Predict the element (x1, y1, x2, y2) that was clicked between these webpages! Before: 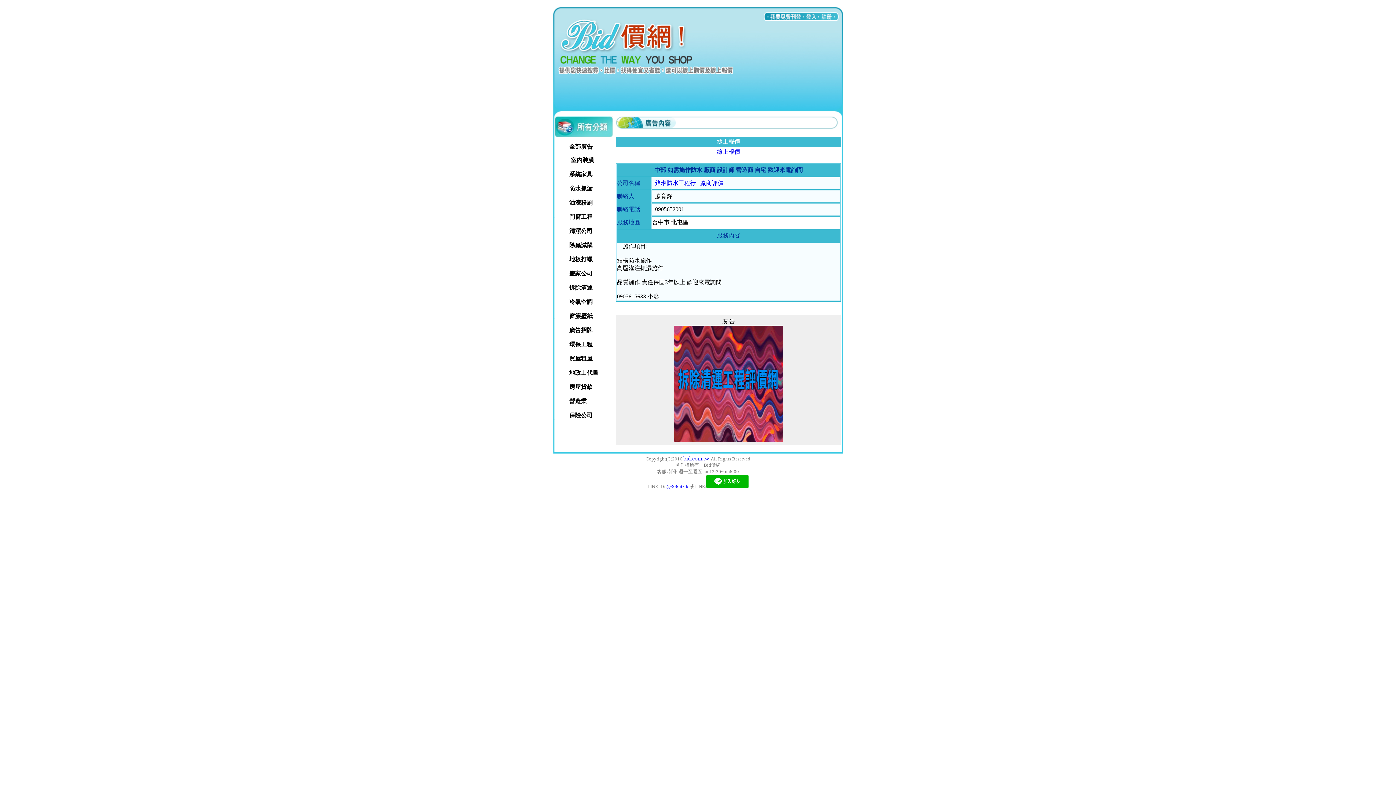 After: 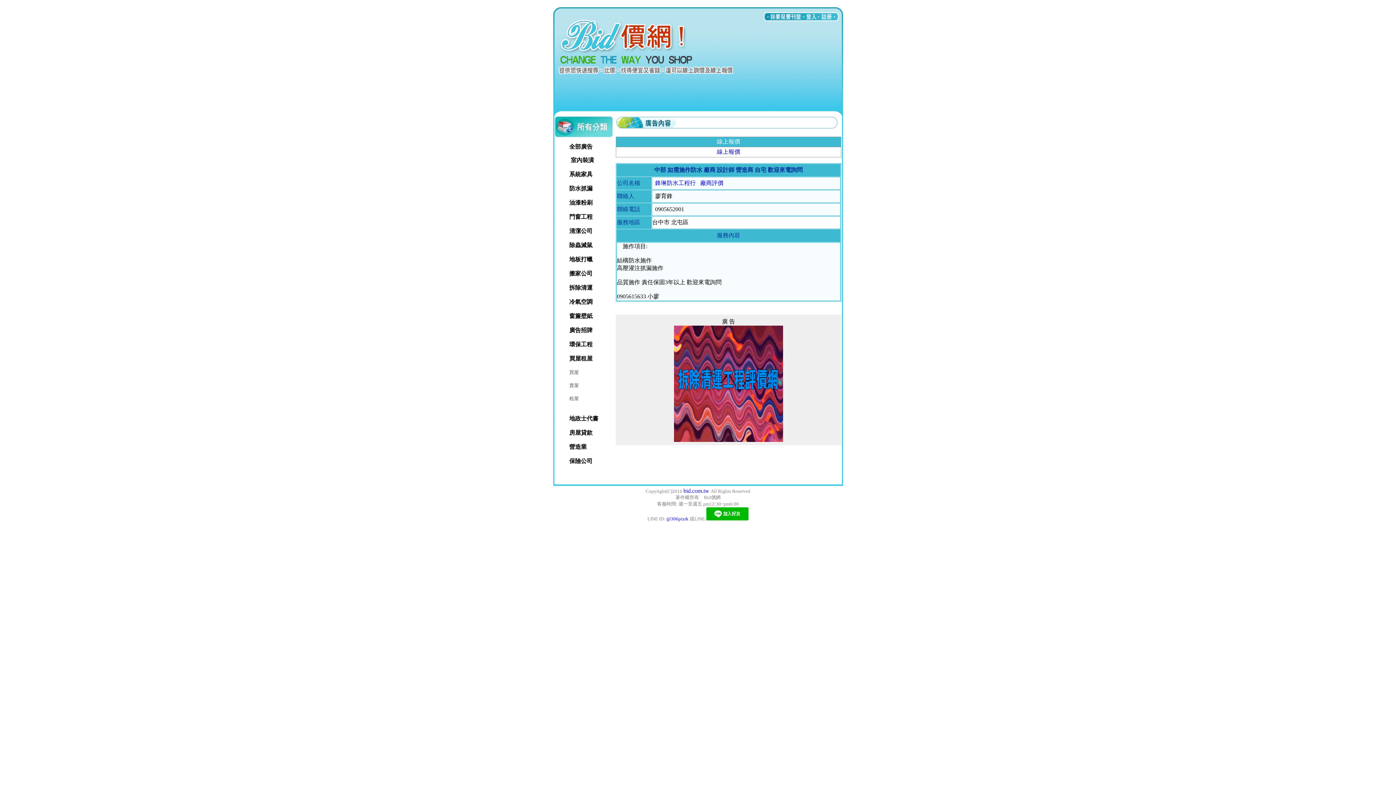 Action: label: 買屋租屋 bbox: (569, 355, 592, 361)